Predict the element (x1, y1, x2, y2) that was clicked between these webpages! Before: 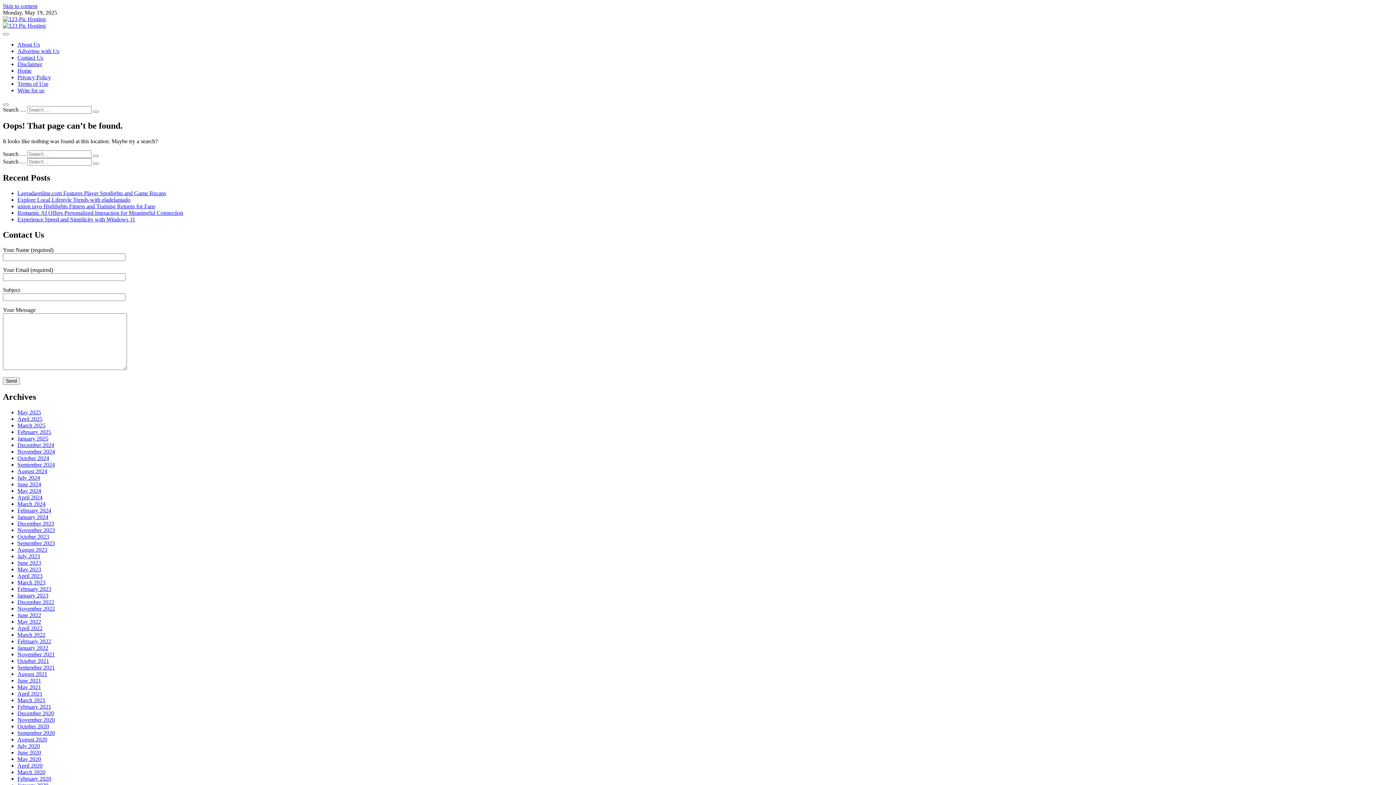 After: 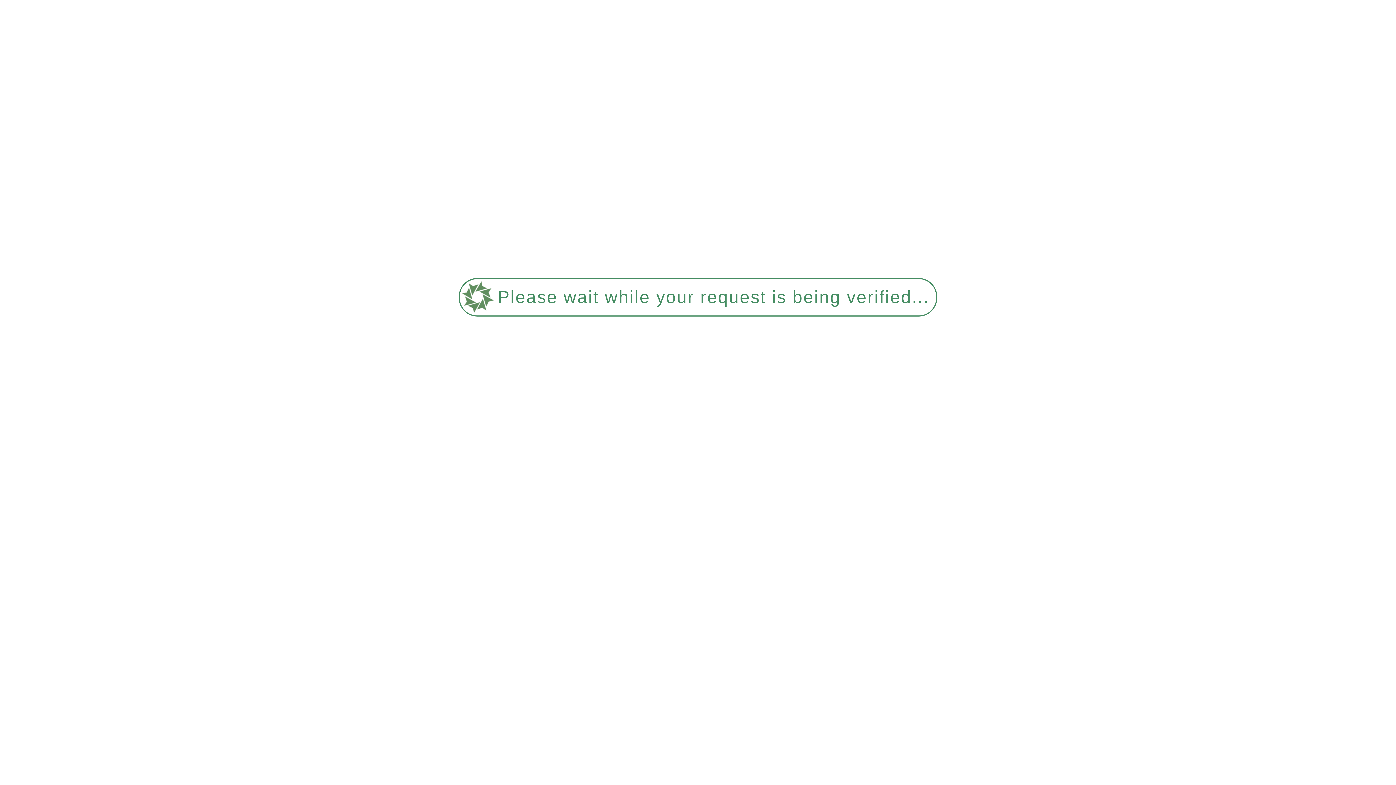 Action: bbox: (17, 429, 51, 435) label: February 2025